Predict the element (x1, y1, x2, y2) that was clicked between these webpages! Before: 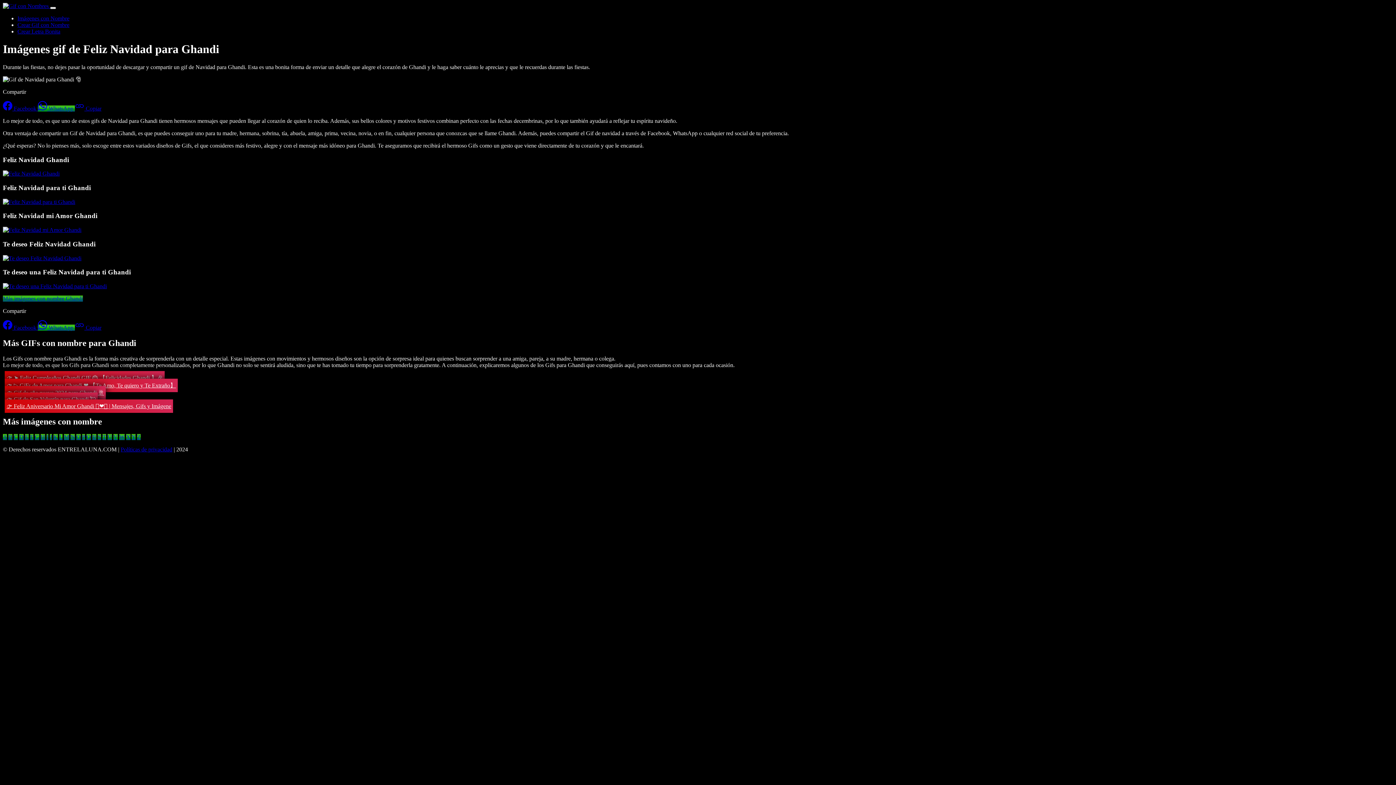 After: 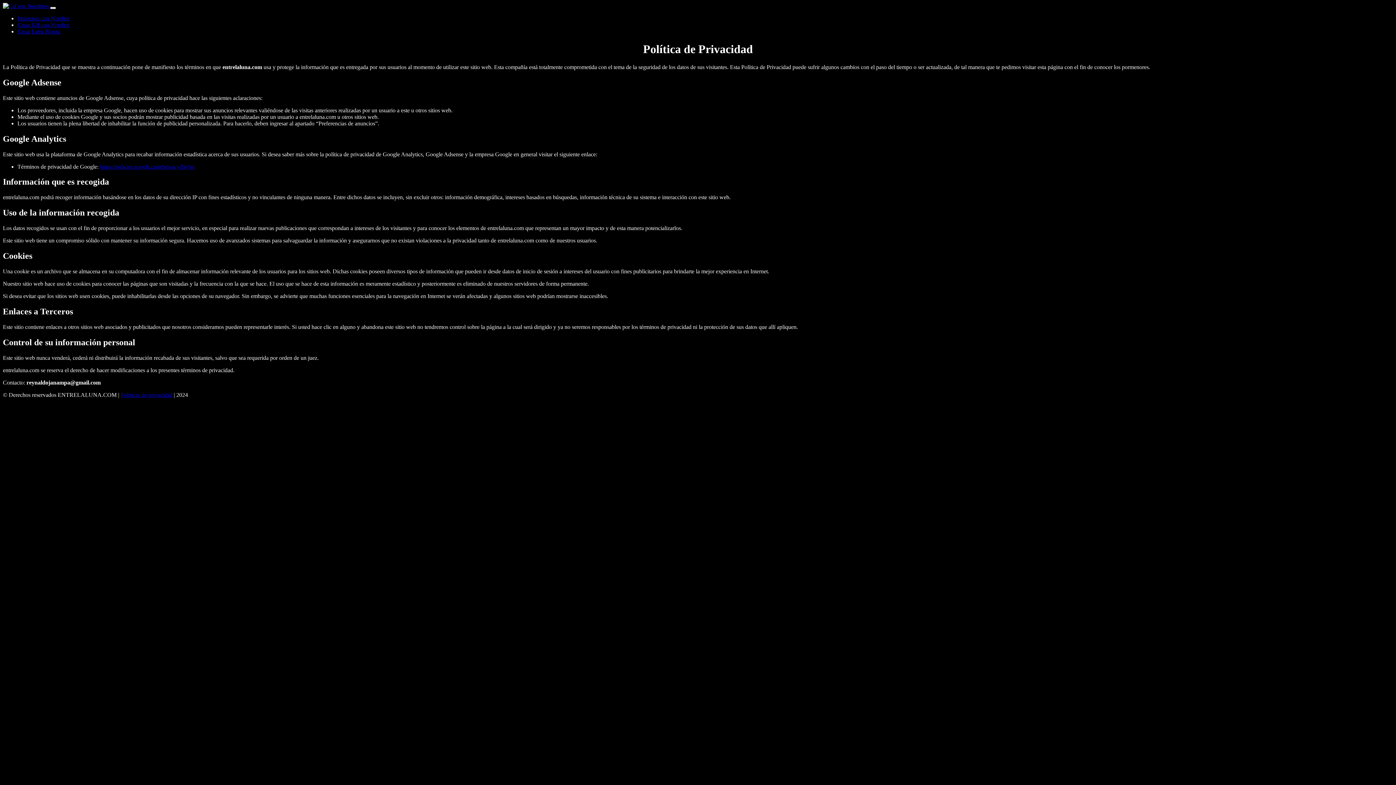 Action: label: Políticas de privacidad bbox: (120, 446, 172, 452)